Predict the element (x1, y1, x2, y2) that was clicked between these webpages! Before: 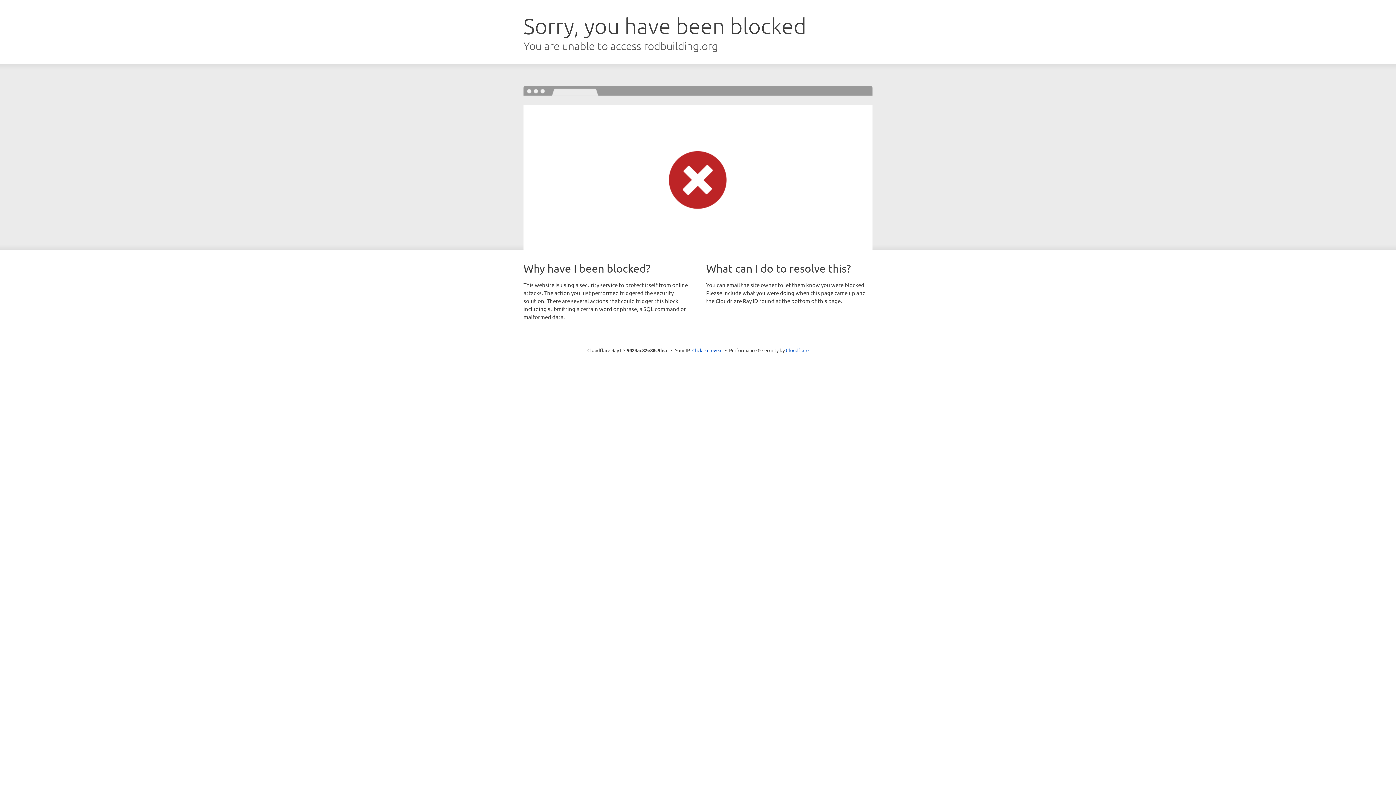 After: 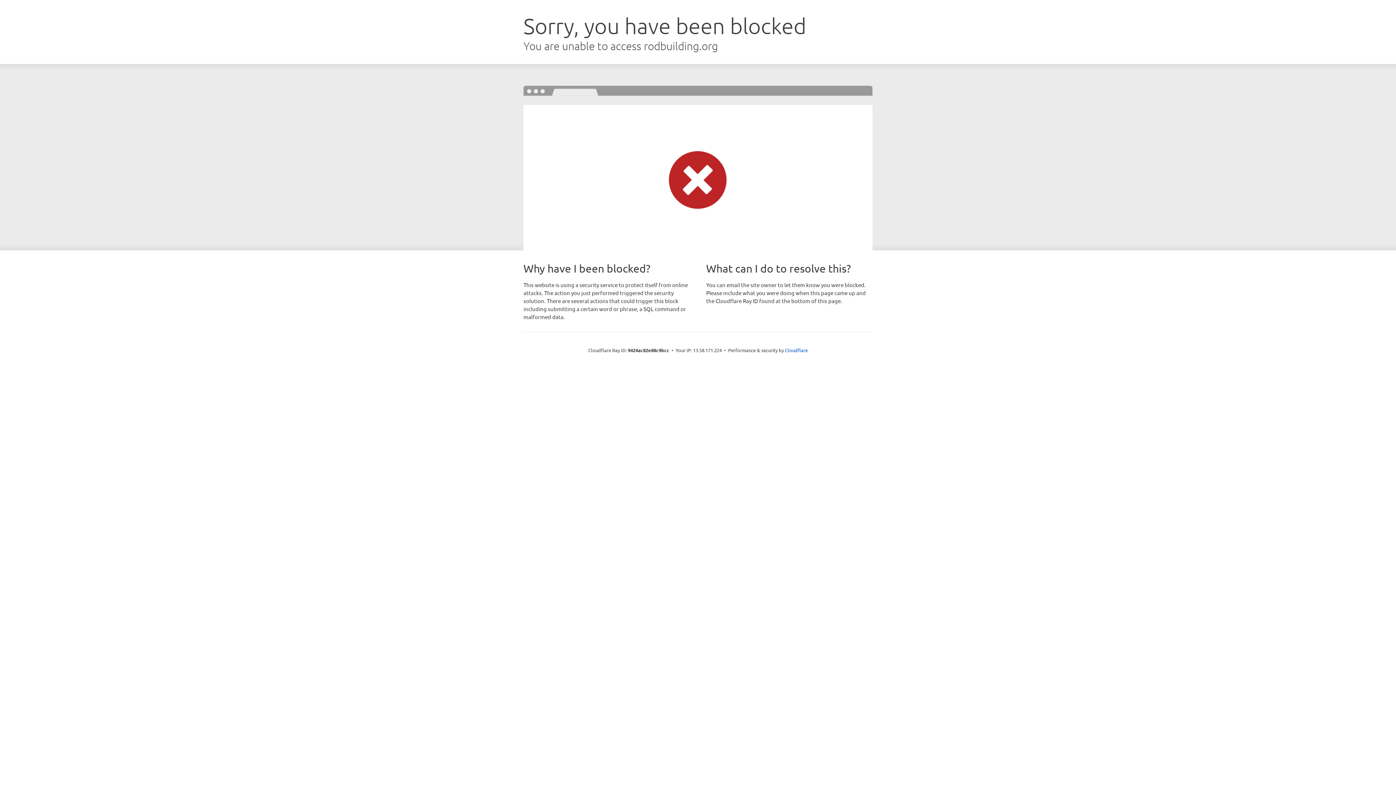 Action: label: Click to reveal bbox: (692, 346, 722, 353)